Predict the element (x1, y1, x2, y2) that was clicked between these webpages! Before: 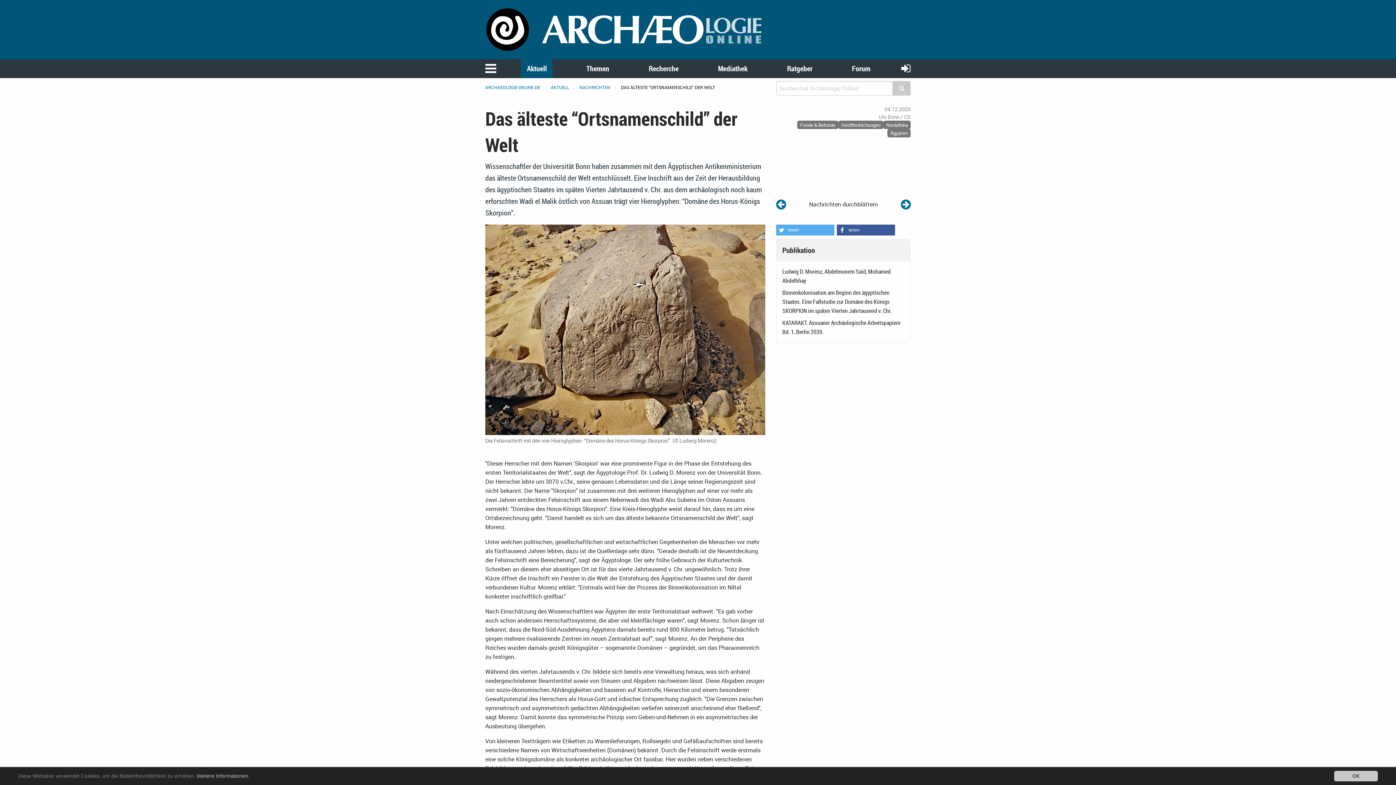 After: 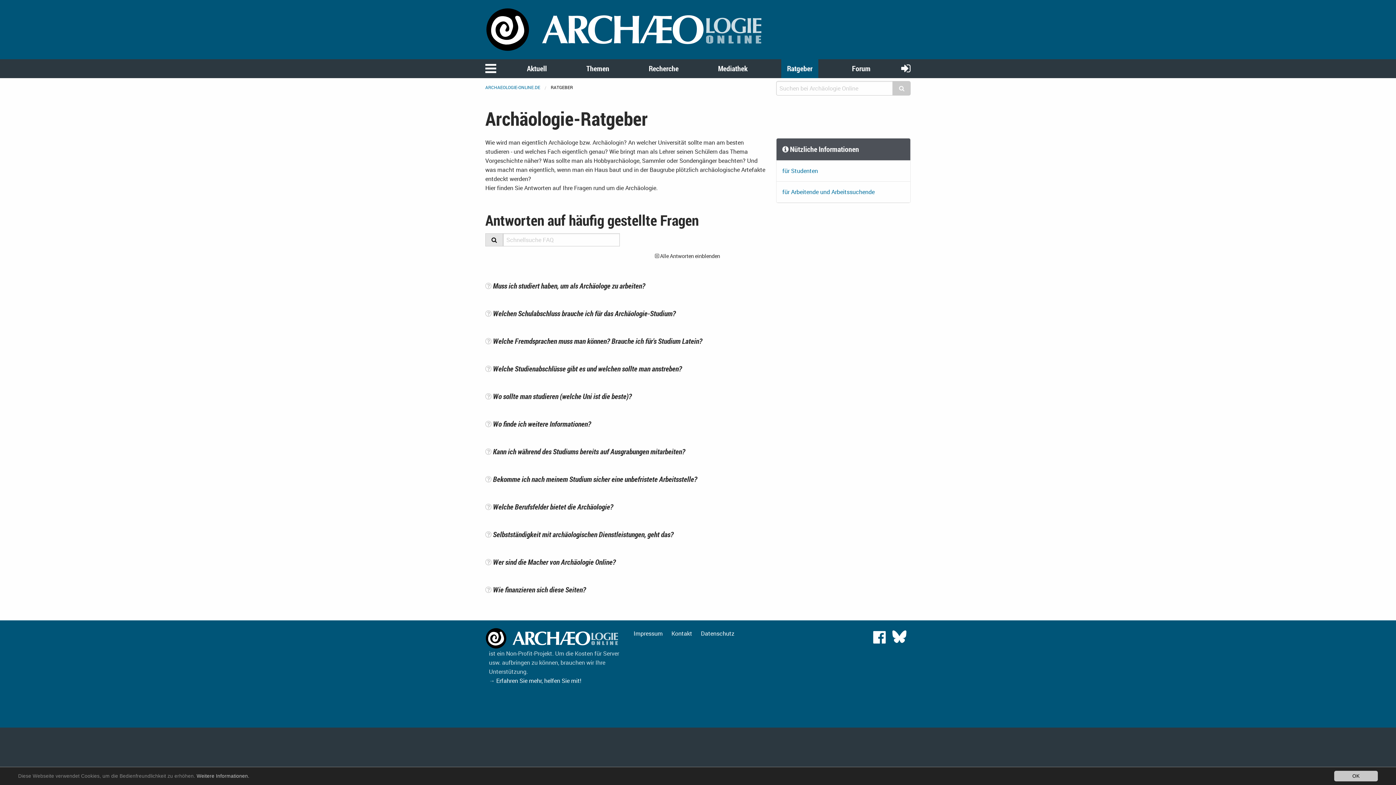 Action: label: Ratgeber bbox: (781, 59, 818, 78)